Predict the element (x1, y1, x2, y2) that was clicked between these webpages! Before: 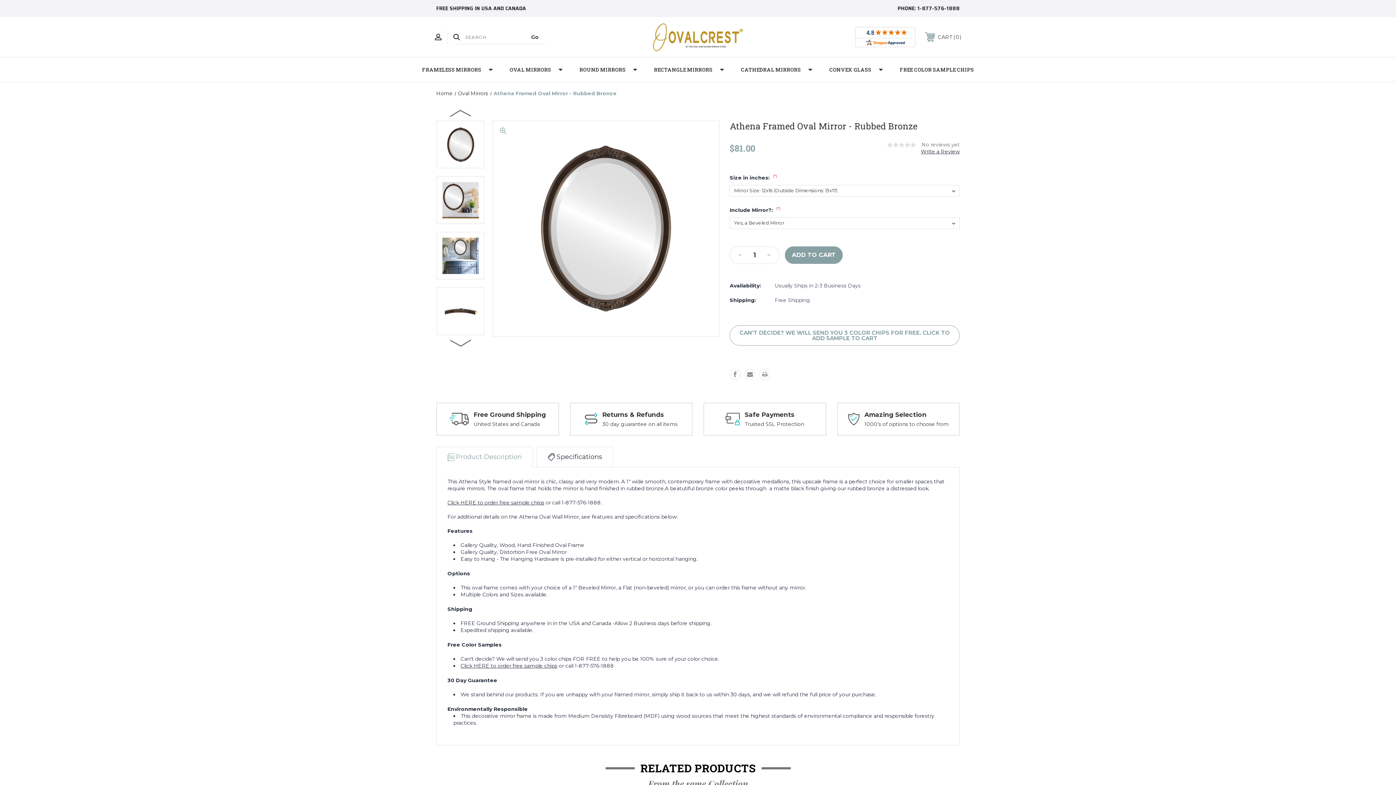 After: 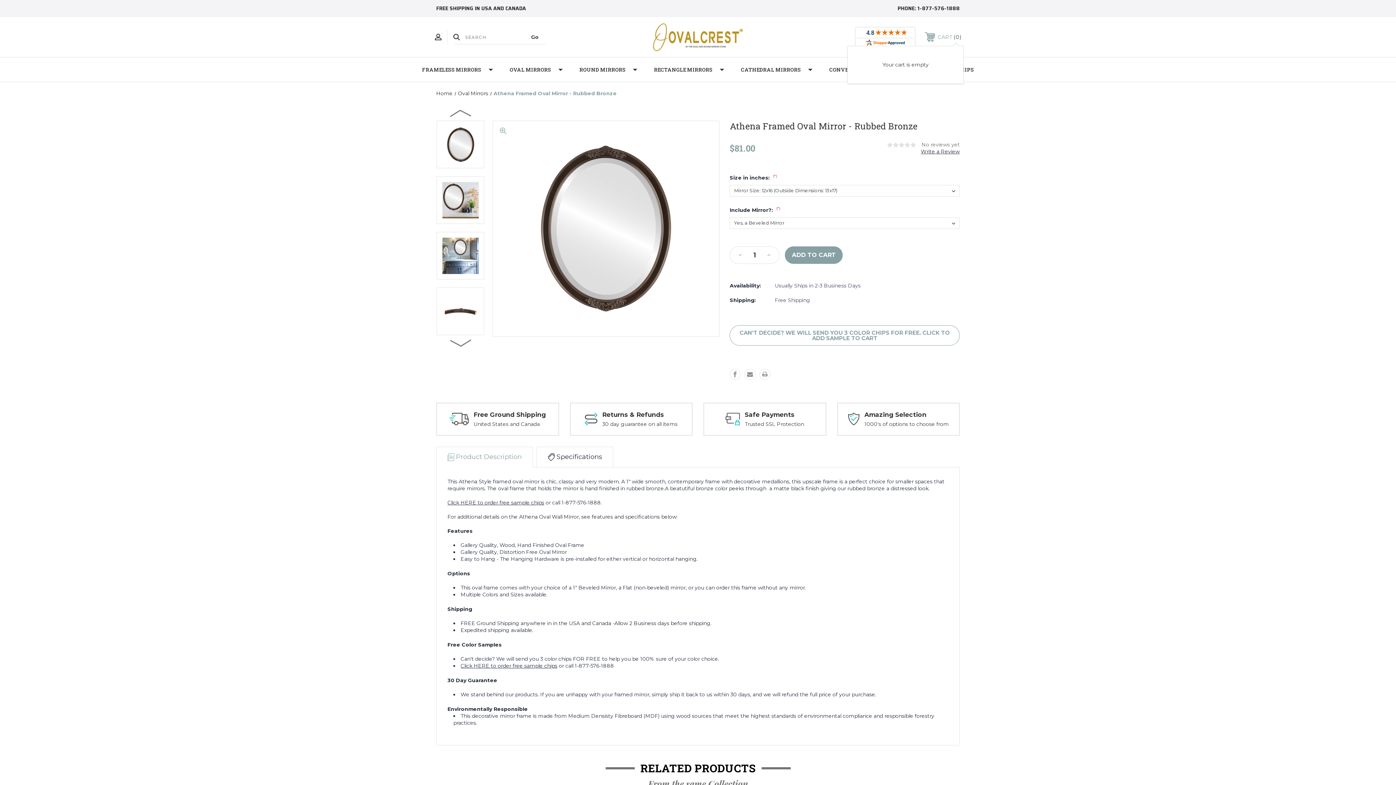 Action: label:  CART 0 bbox: (919, 28, 967, 45)